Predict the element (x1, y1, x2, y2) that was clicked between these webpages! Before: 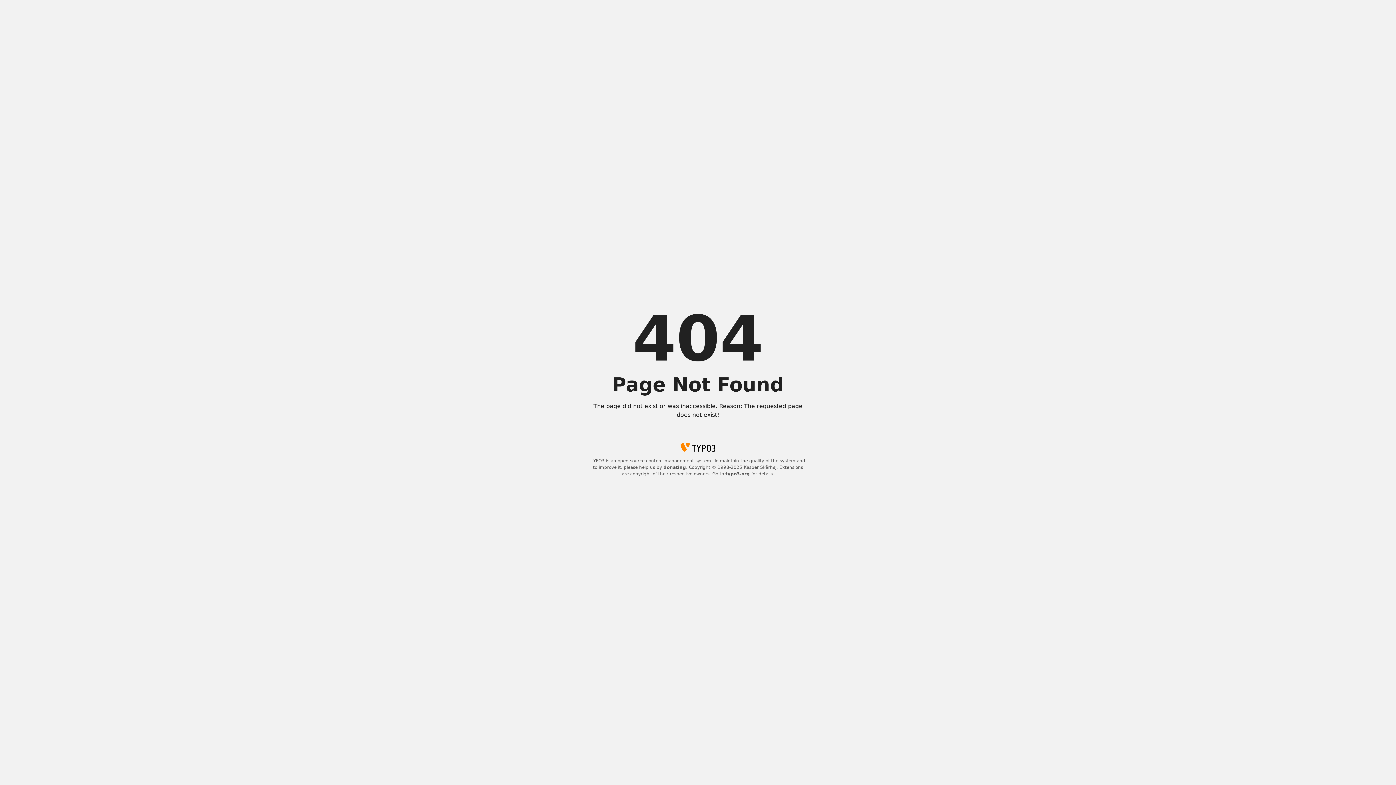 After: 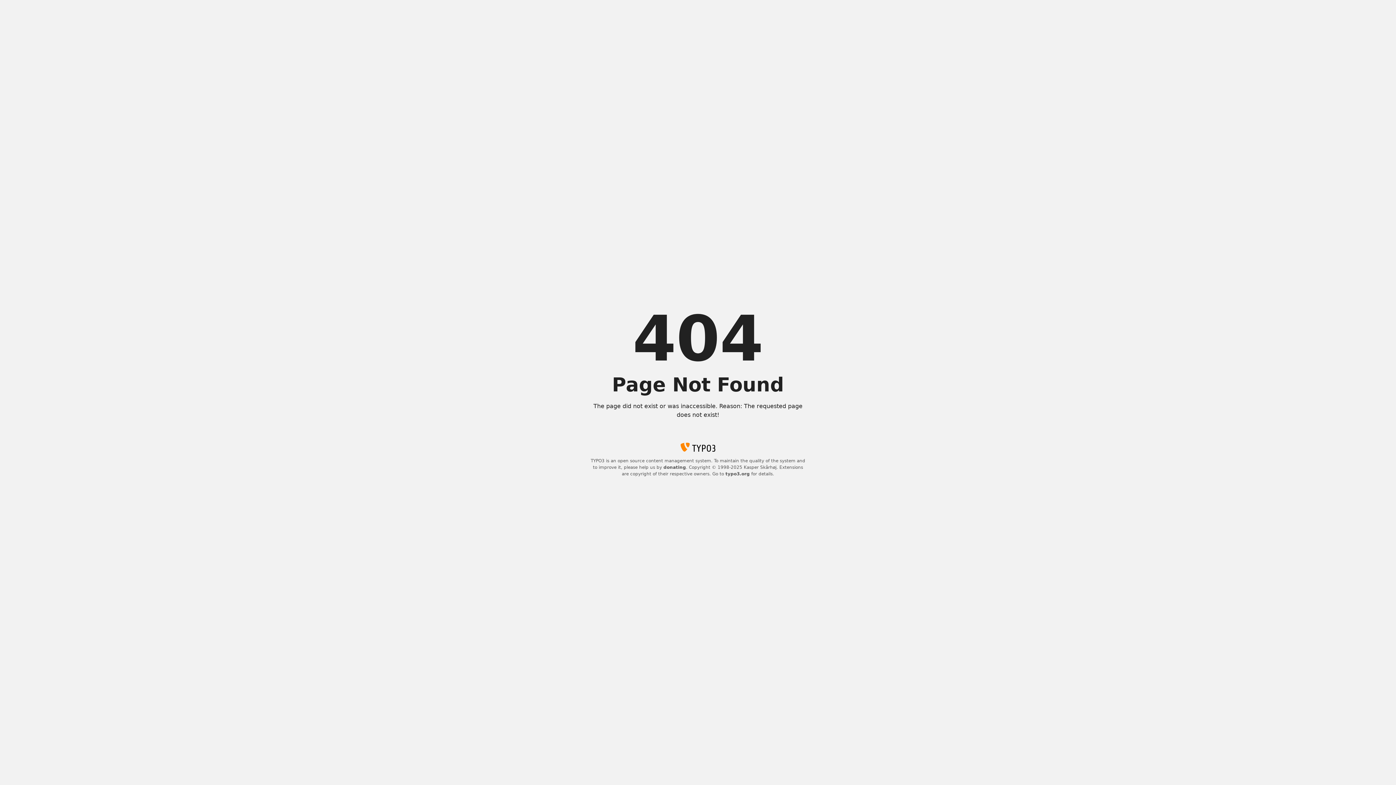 Action: bbox: (725, 471, 750, 476) label: typo3.org